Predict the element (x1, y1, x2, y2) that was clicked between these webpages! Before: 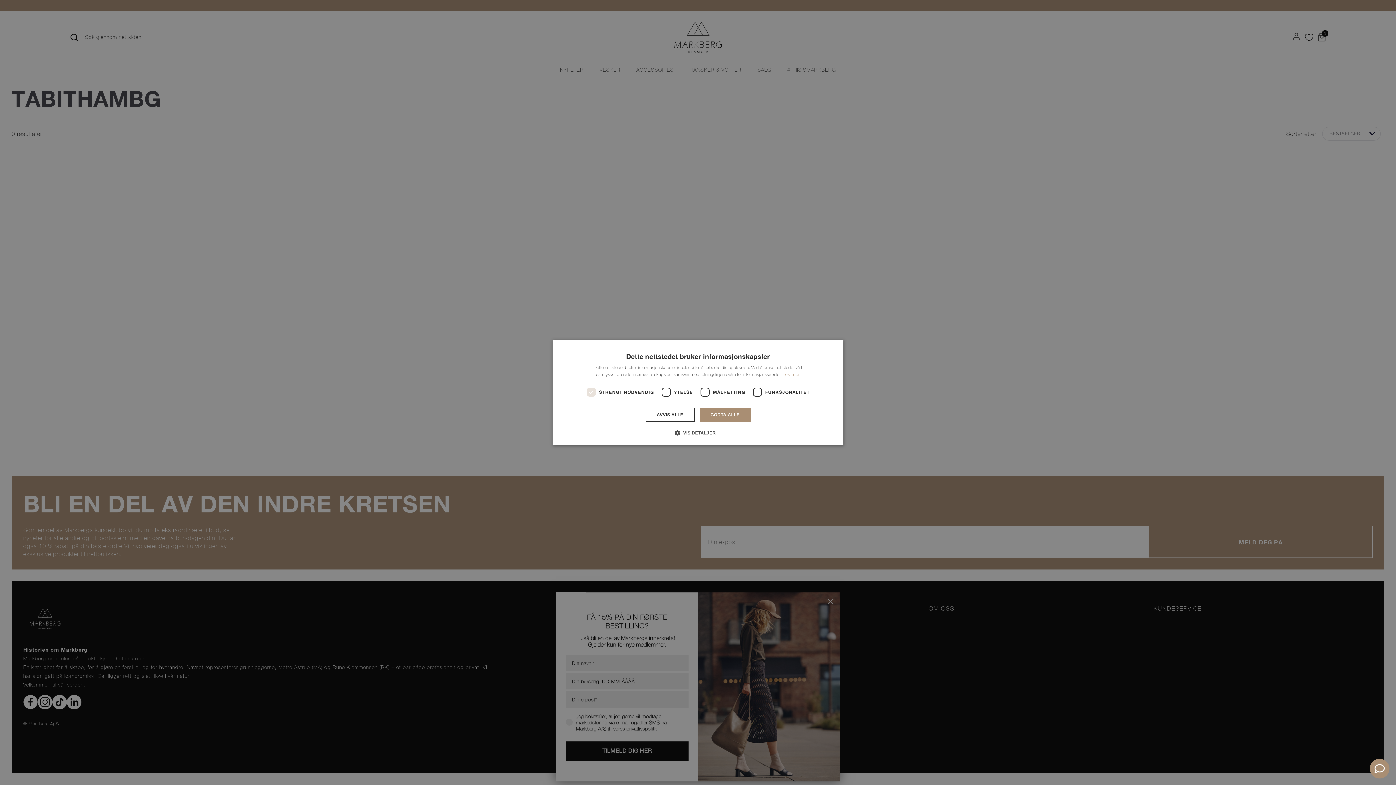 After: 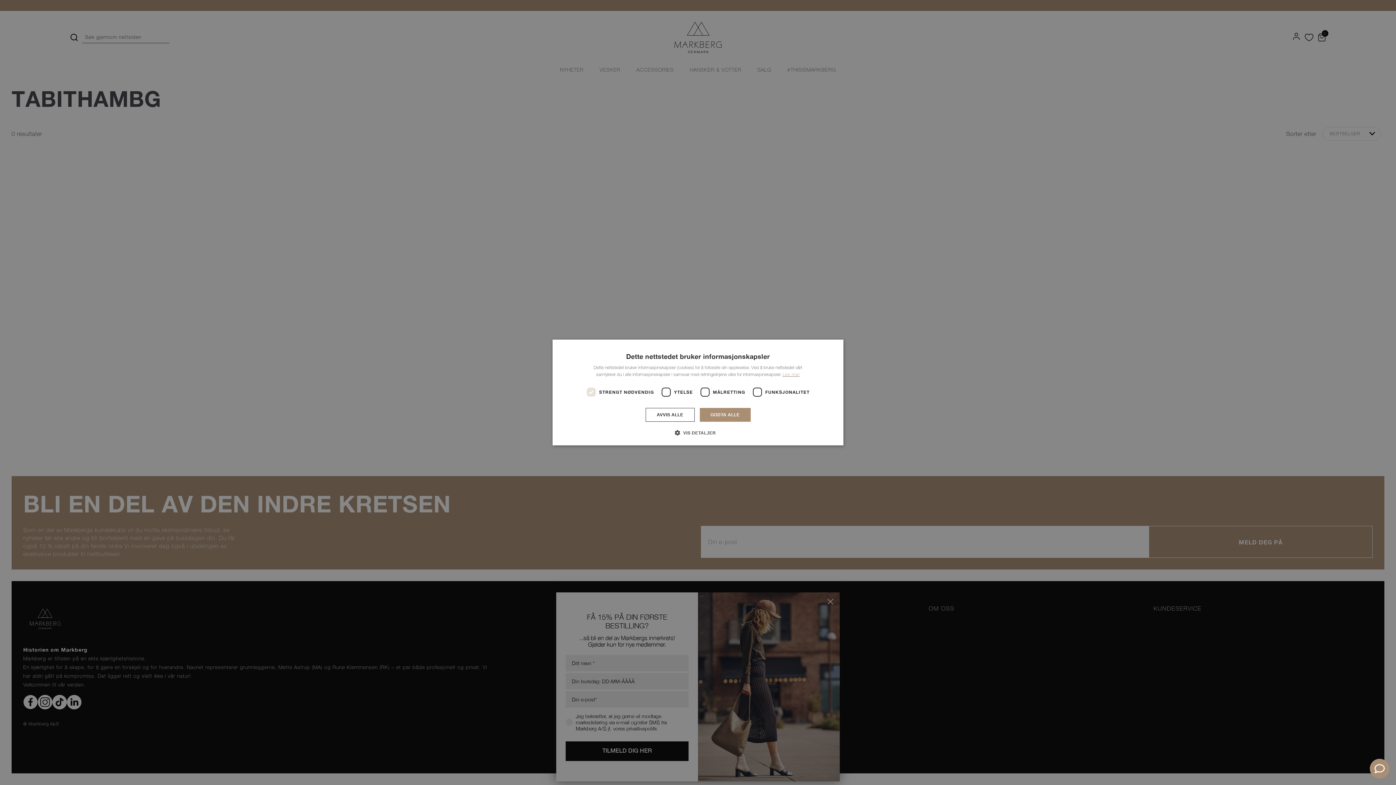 Action: bbox: (782, 372, 800, 377) label: Les mer, opens a new window